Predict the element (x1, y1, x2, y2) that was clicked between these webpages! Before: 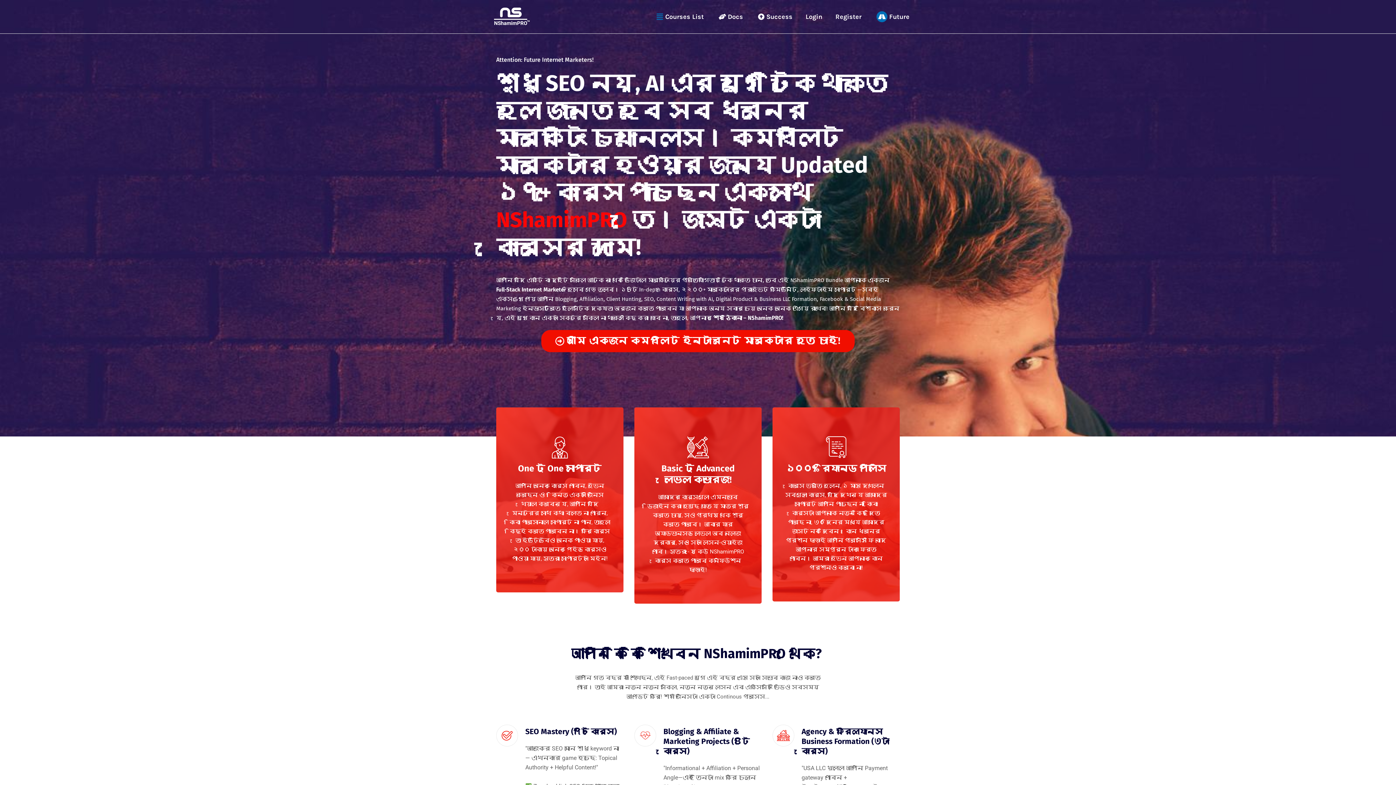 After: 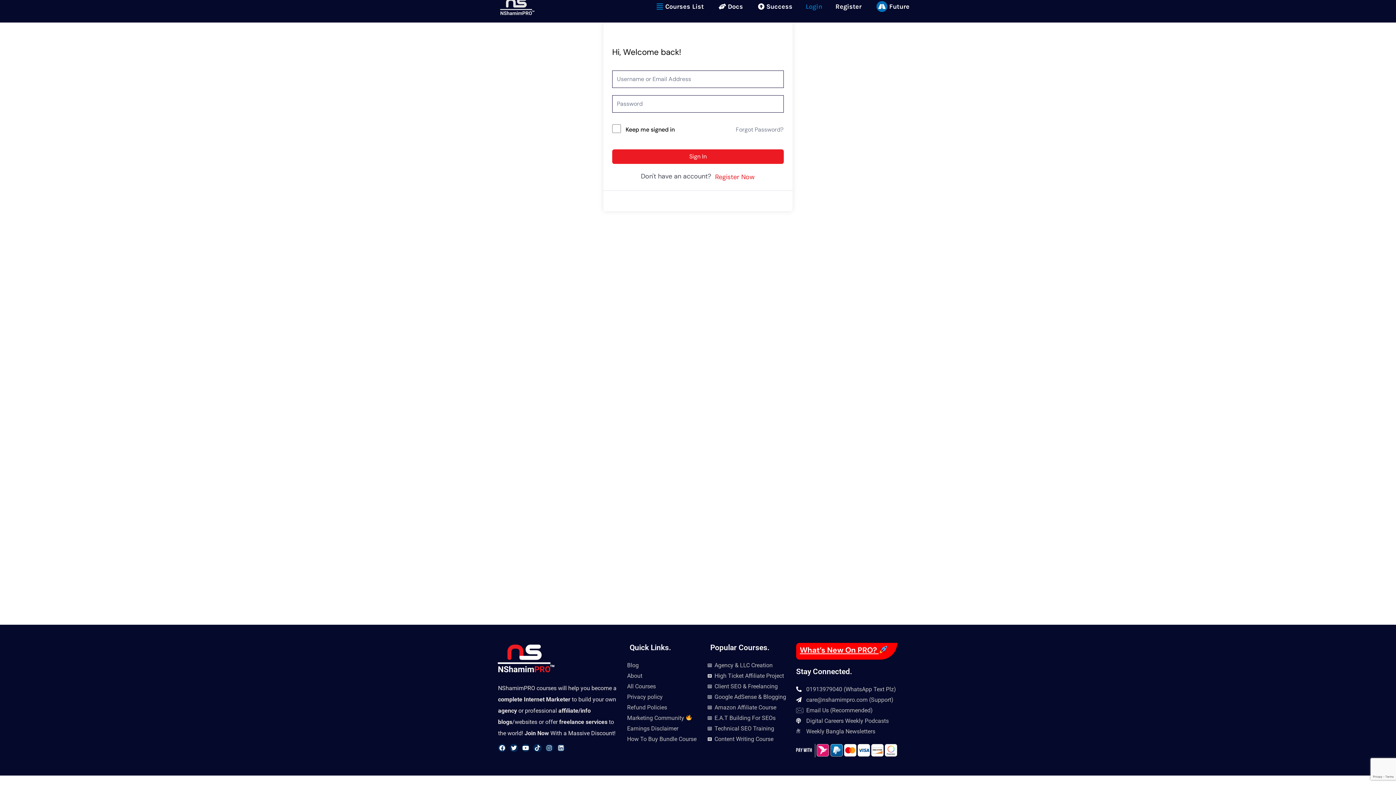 Action: bbox: (799, 2, 829, 31) label: Login